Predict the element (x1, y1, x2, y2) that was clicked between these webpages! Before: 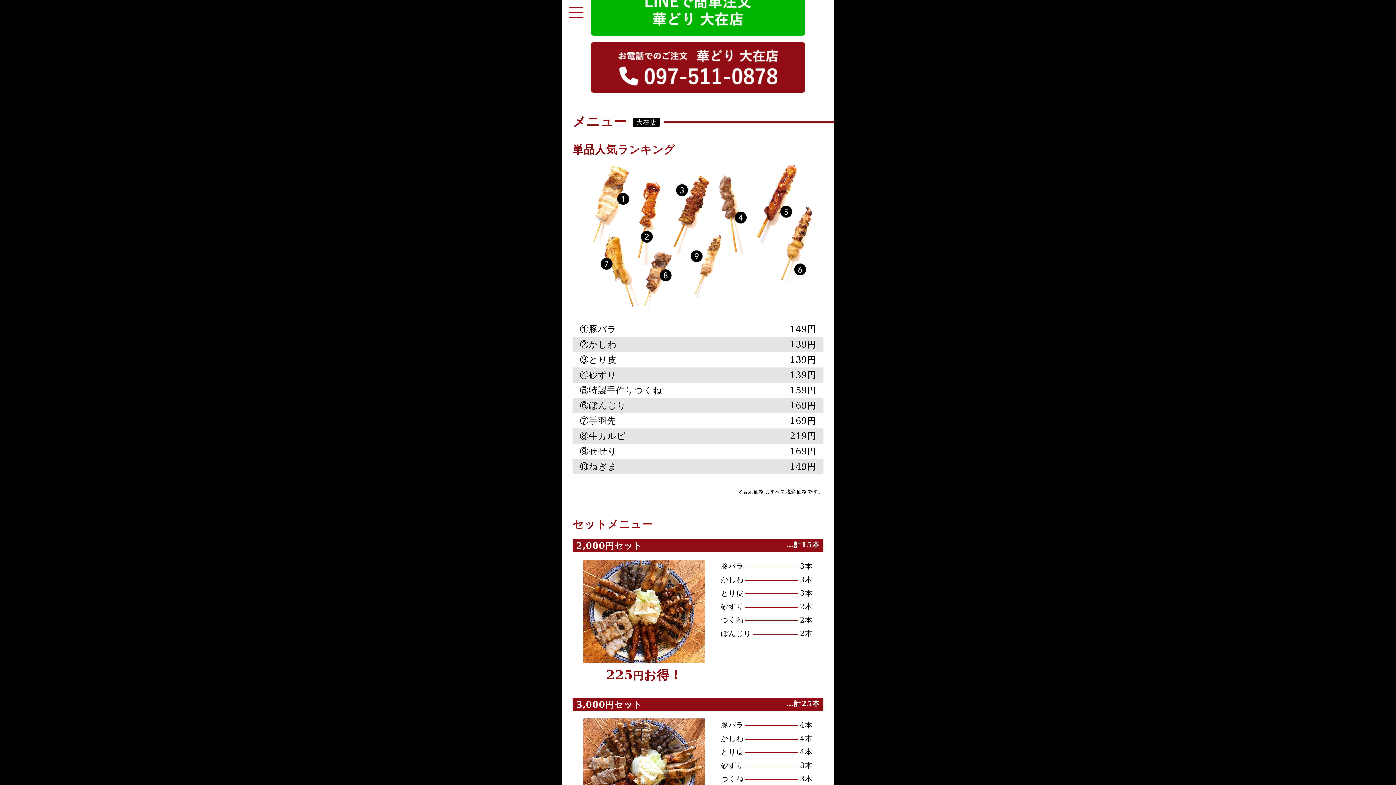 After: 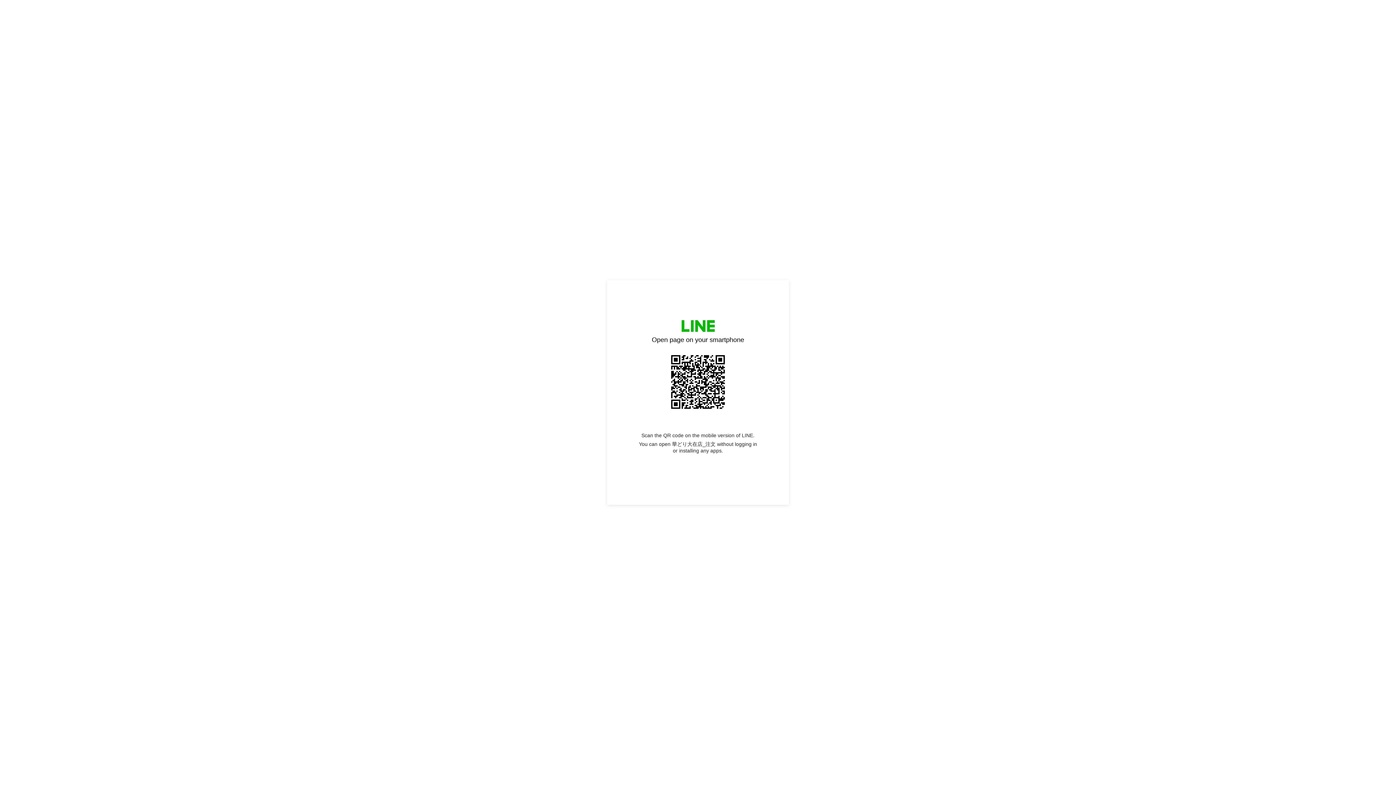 Action: bbox: (590, 29, 805, 35)